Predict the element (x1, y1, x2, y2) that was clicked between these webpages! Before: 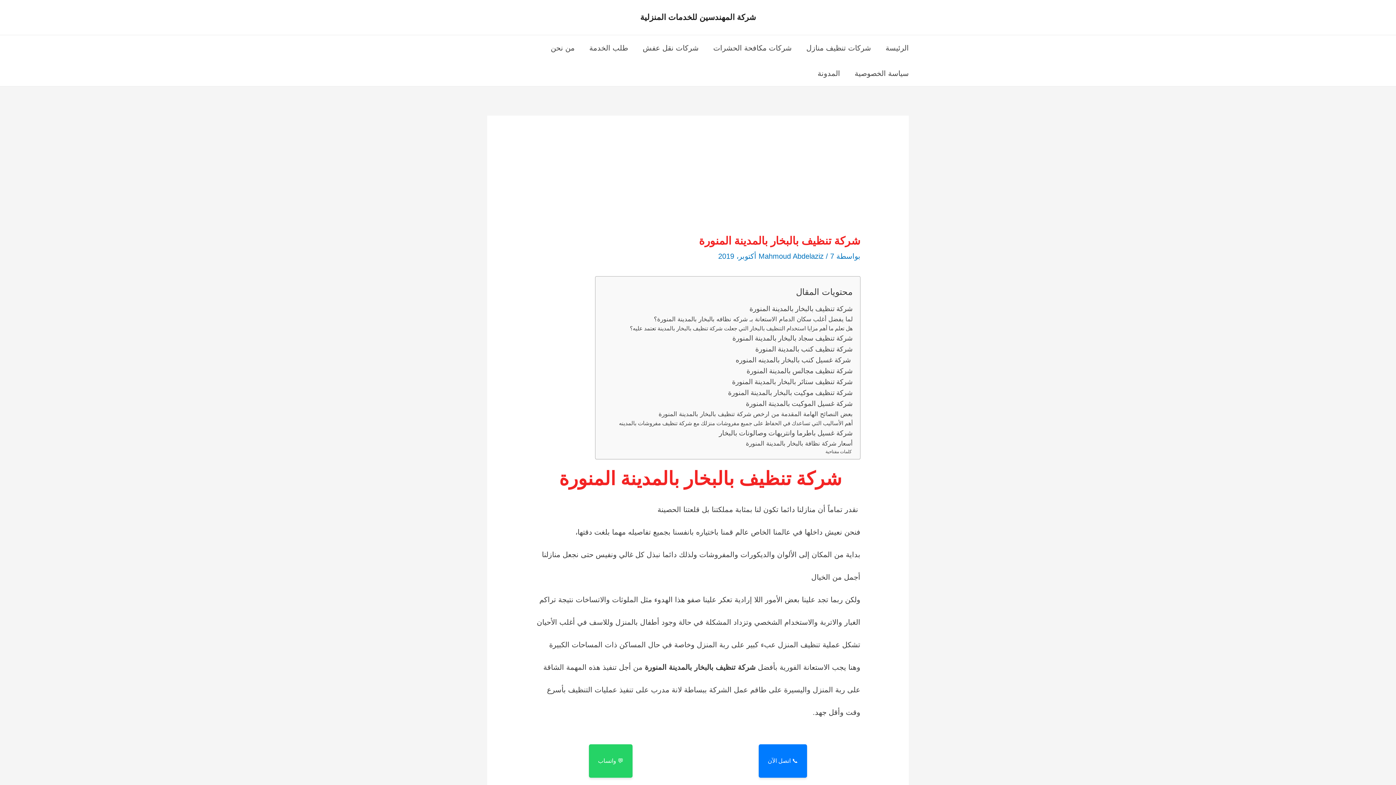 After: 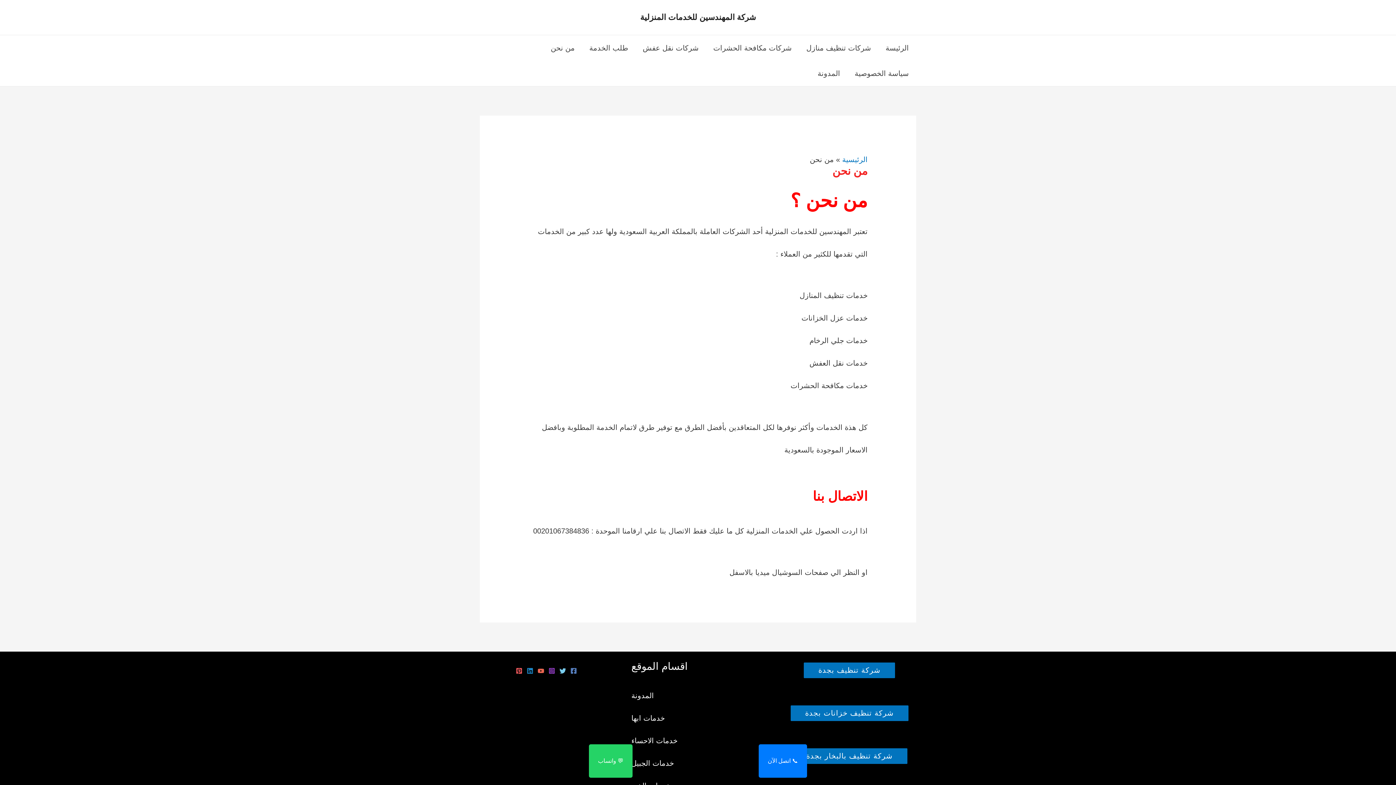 Action: label: من نحن bbox: (543, 35, 582, 60)